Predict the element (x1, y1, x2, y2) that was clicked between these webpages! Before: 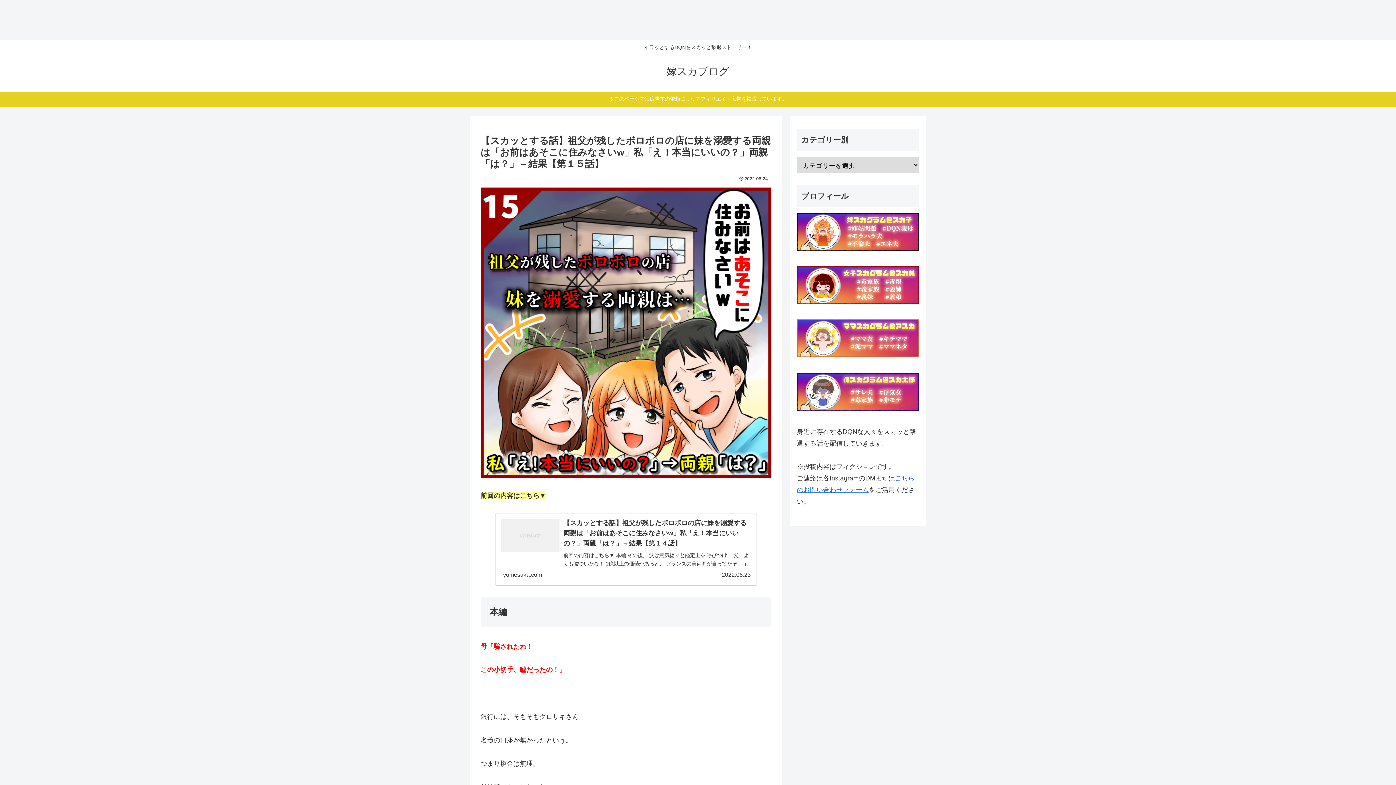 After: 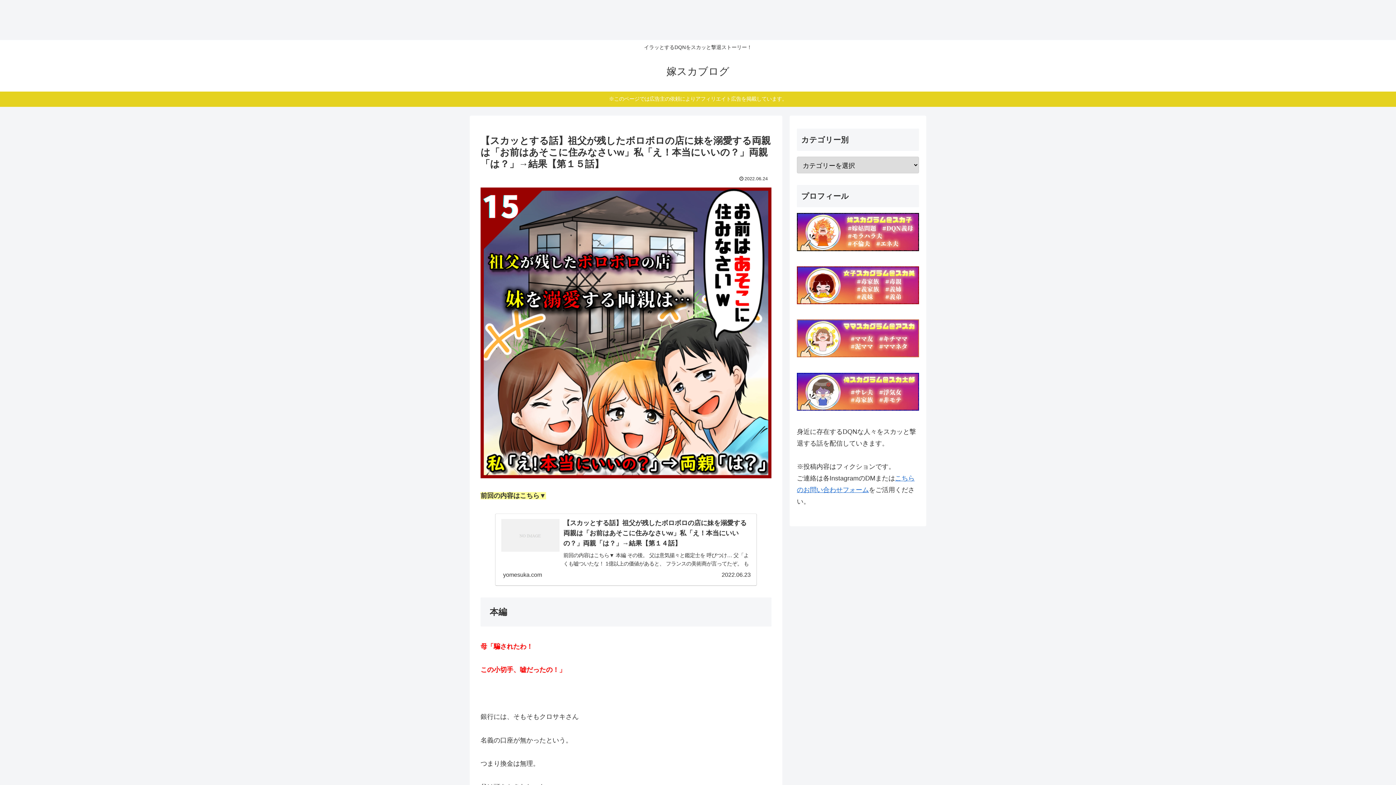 Action: bbox: (797, 266, 919, 304)